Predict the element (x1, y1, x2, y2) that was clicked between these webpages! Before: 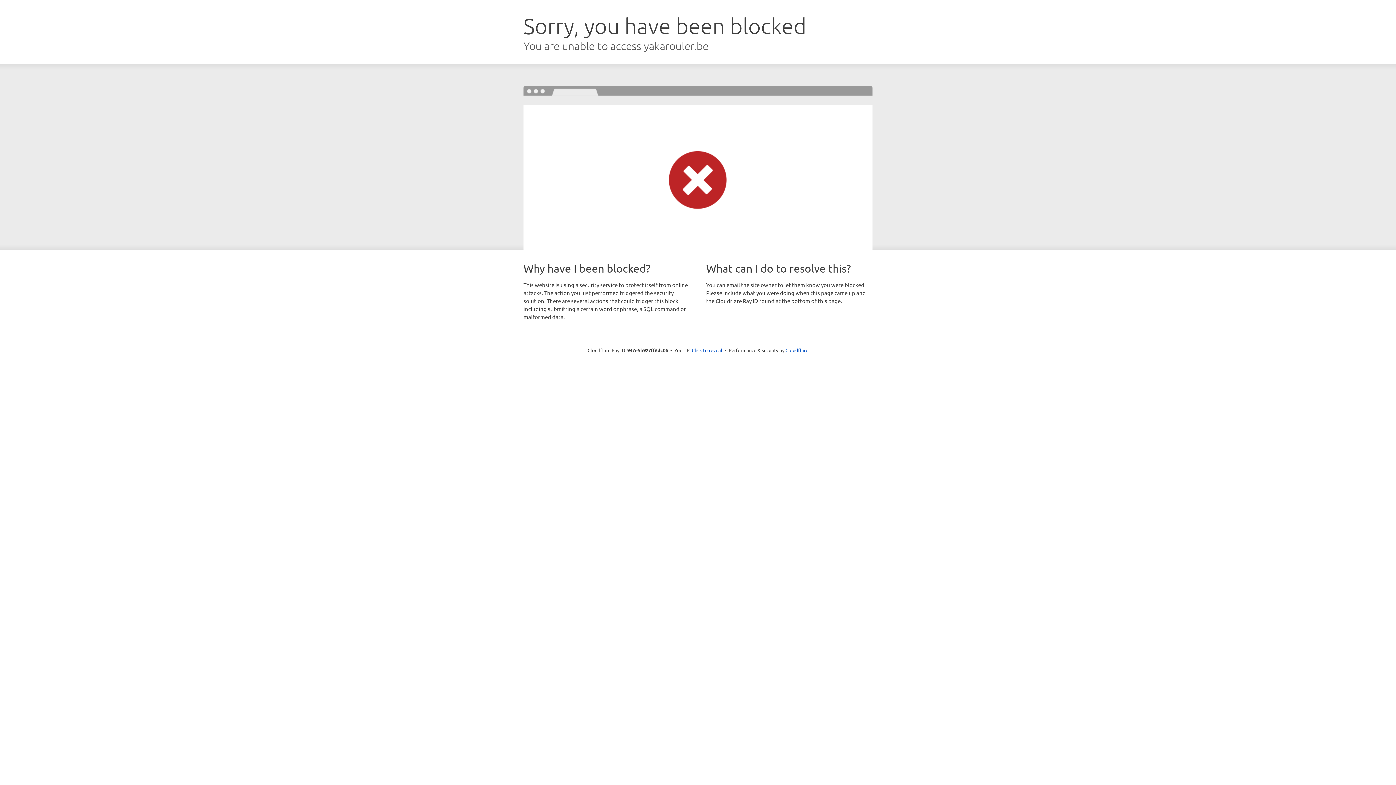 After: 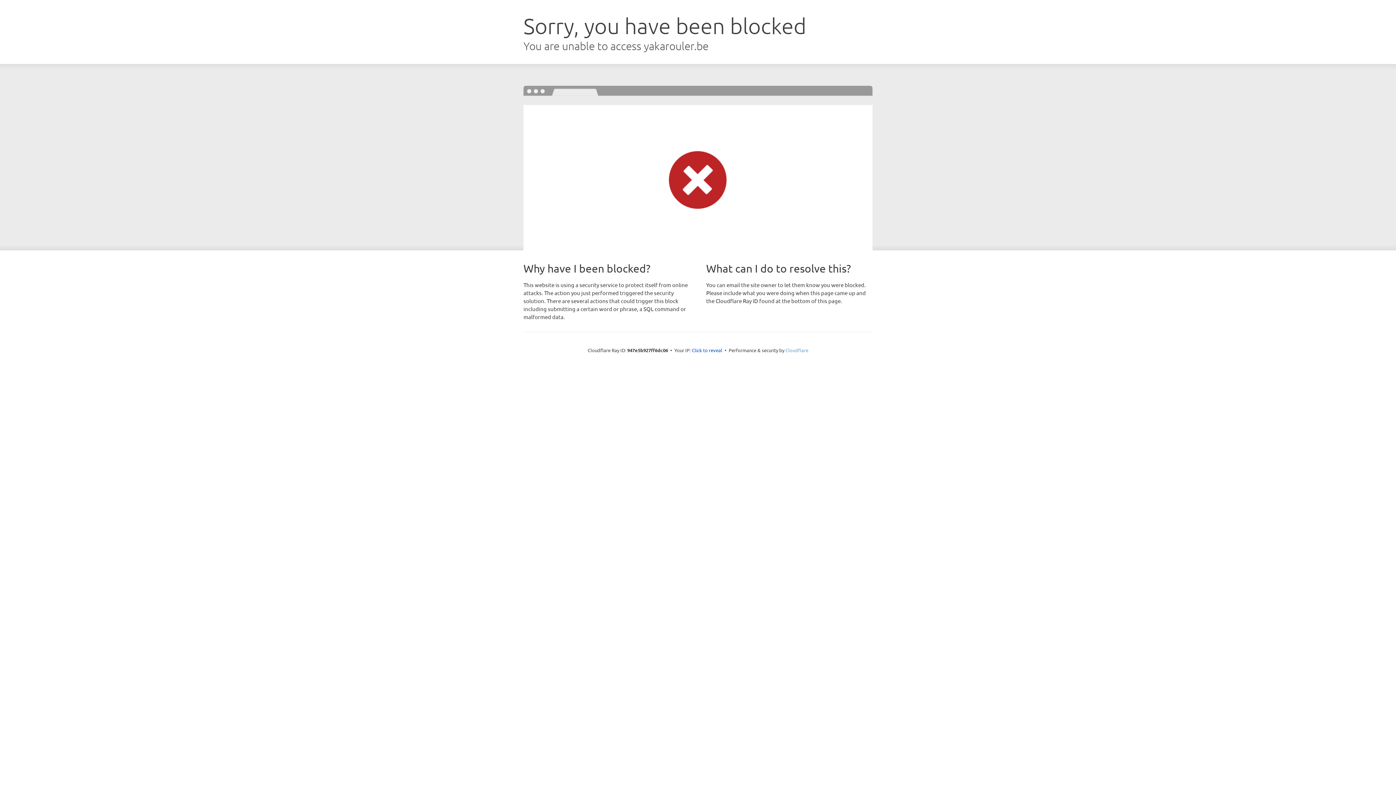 Action: bbox: (785, 347, 808, 353) label: Cloudflare